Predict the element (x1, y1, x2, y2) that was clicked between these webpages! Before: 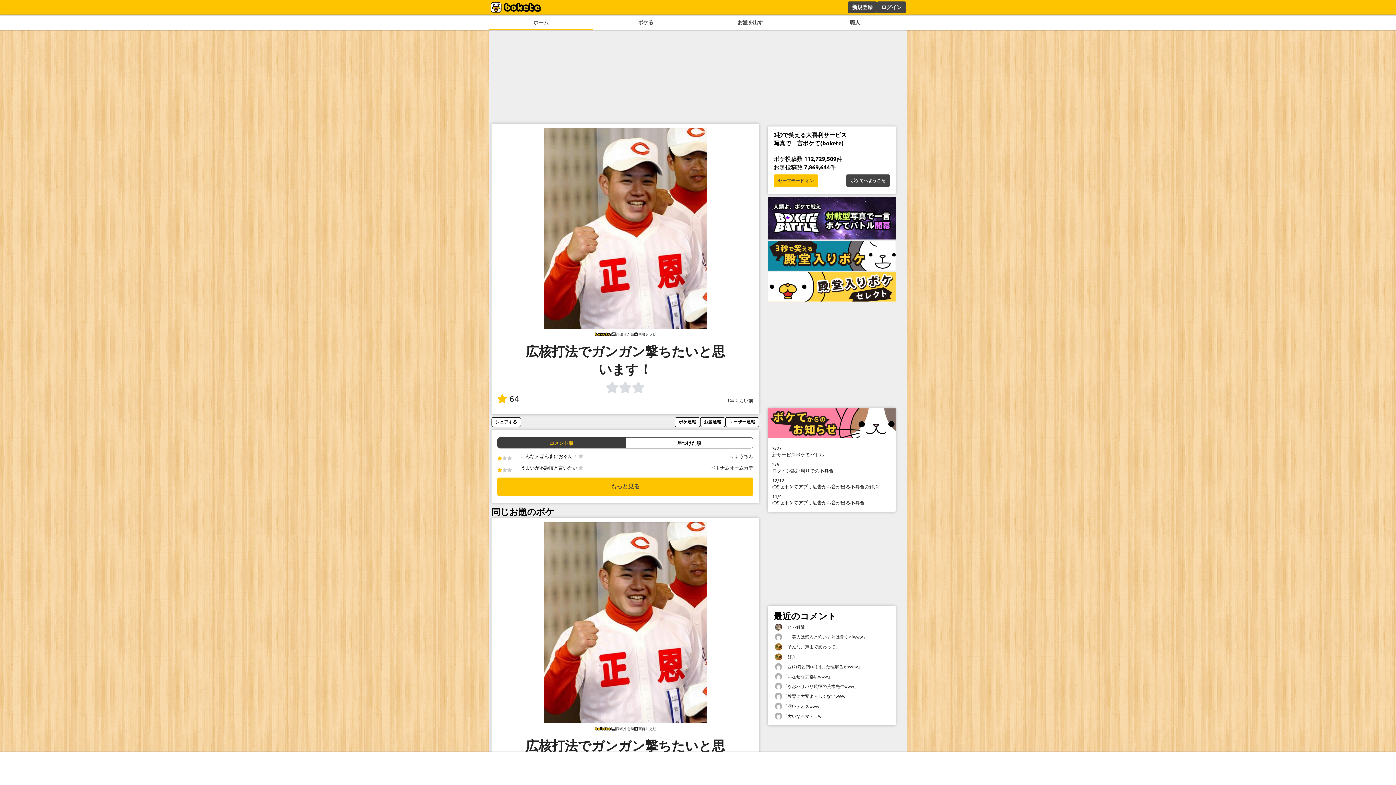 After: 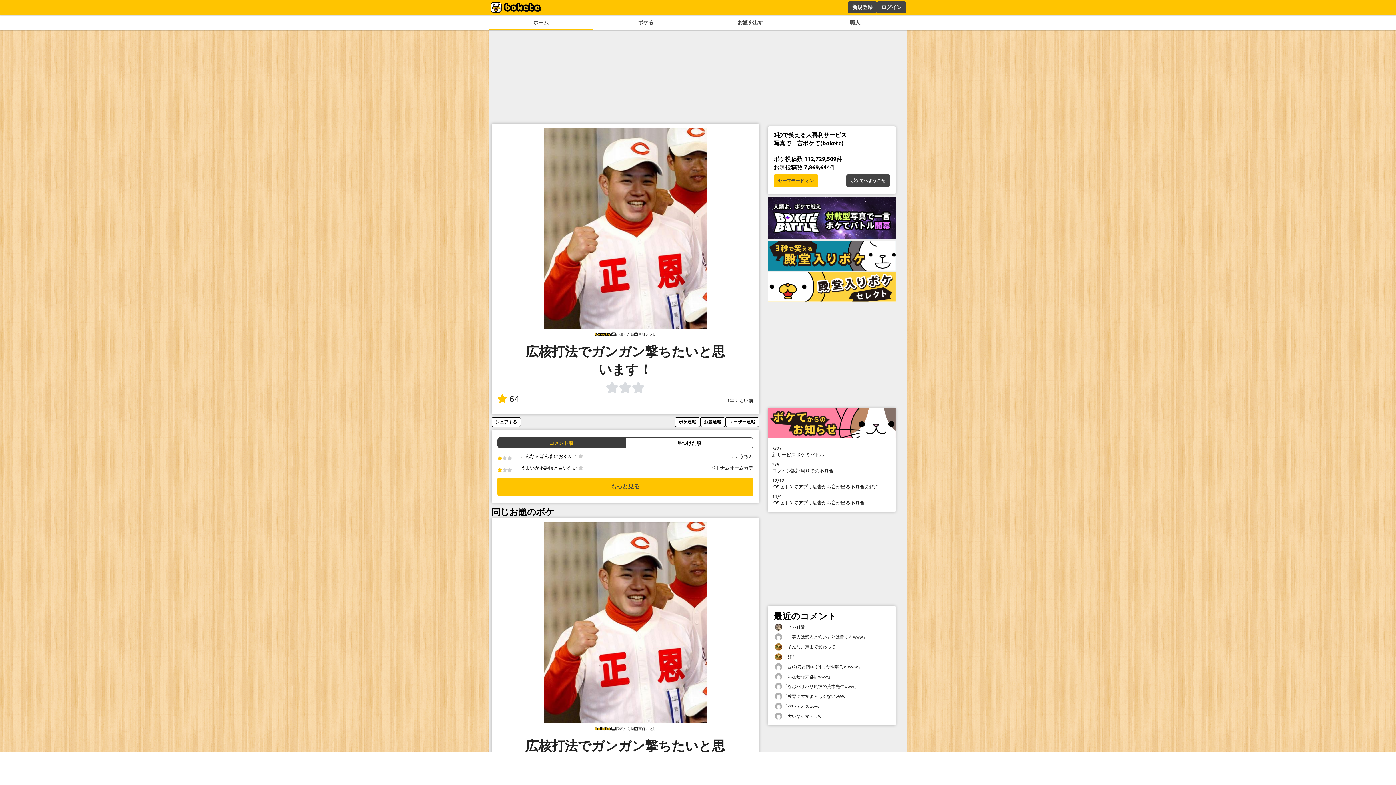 Action: bbox: (497, 522, 753, 723)